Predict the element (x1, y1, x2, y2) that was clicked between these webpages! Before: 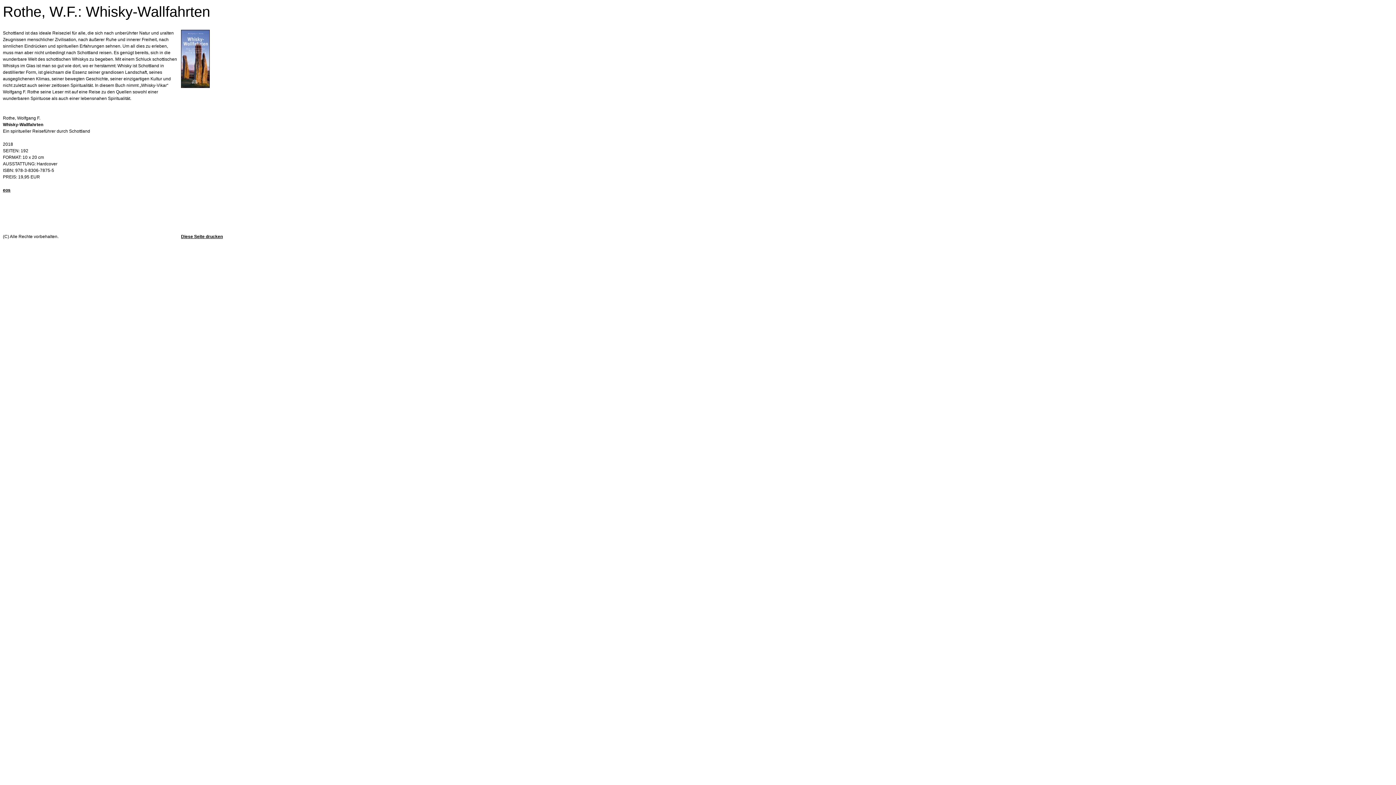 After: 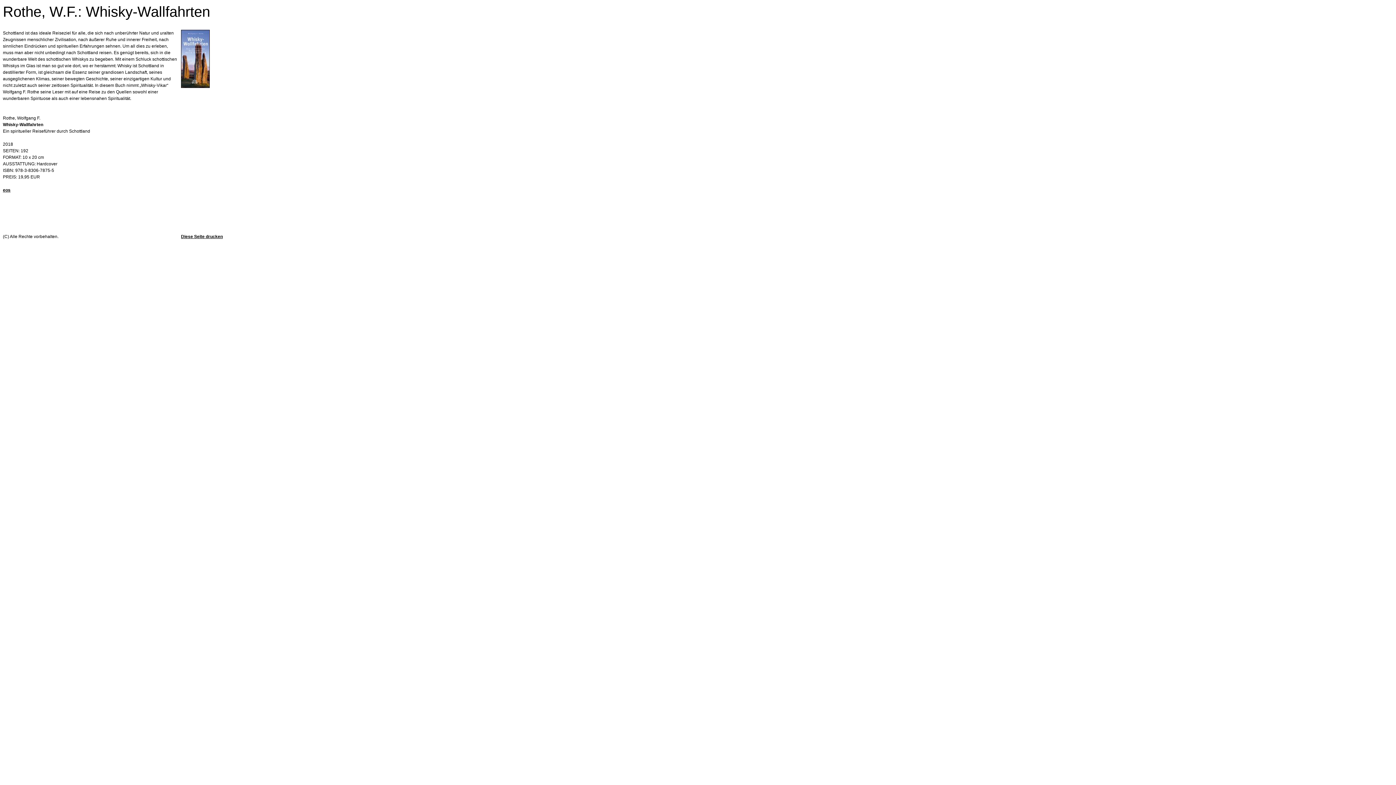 Action: bbox: (181, 234, 222, 239) label: Diese Seite drucken